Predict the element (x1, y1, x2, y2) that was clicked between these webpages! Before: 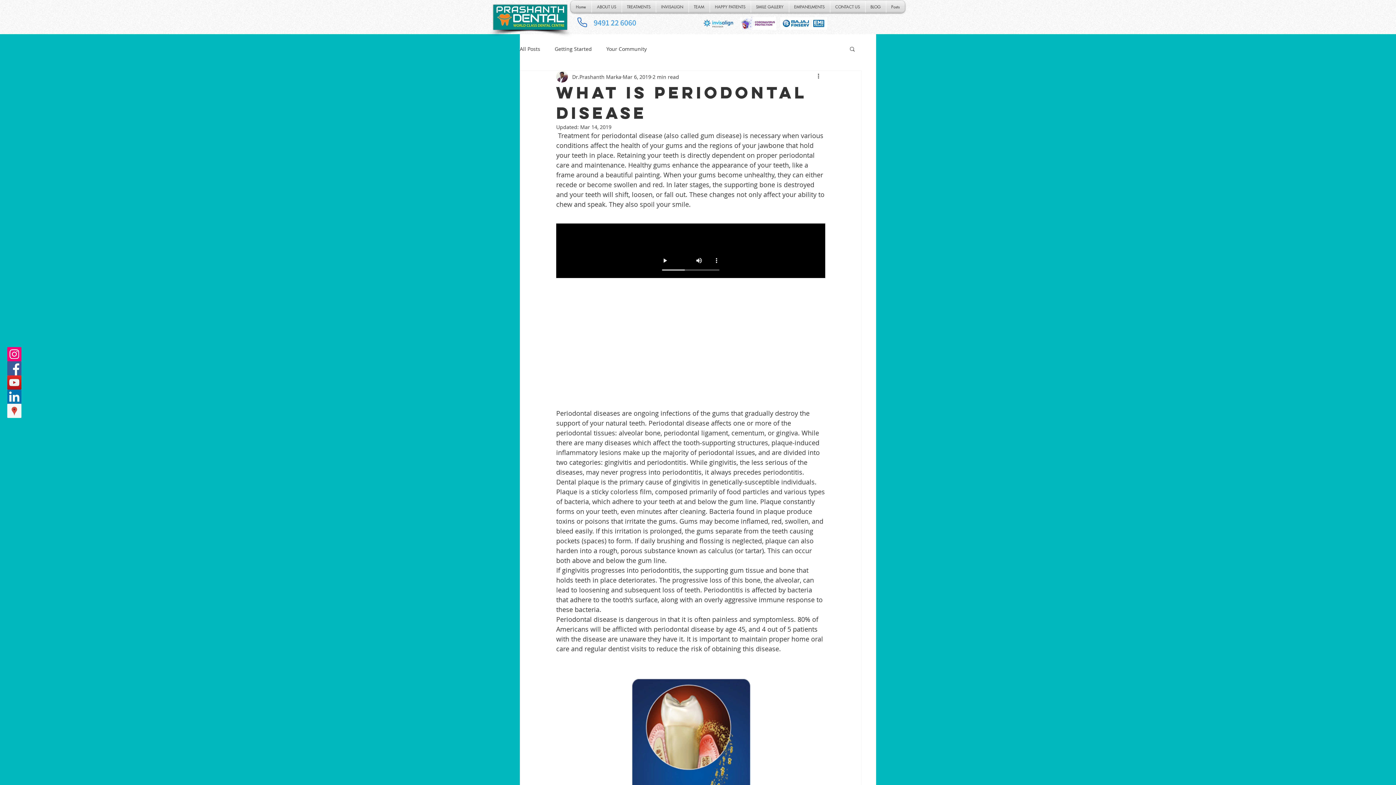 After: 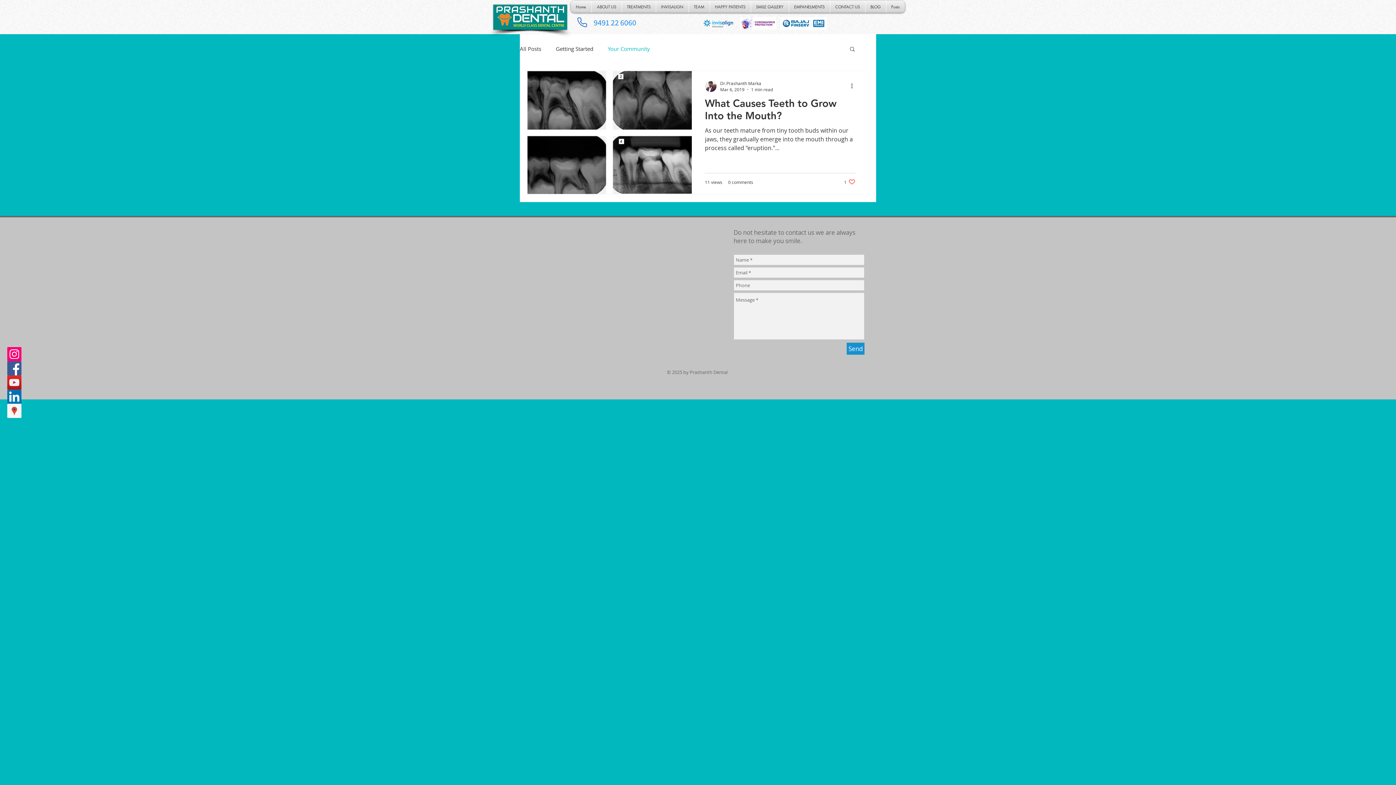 Action: bbox: (606, 45, 646, 52) label: Your Community